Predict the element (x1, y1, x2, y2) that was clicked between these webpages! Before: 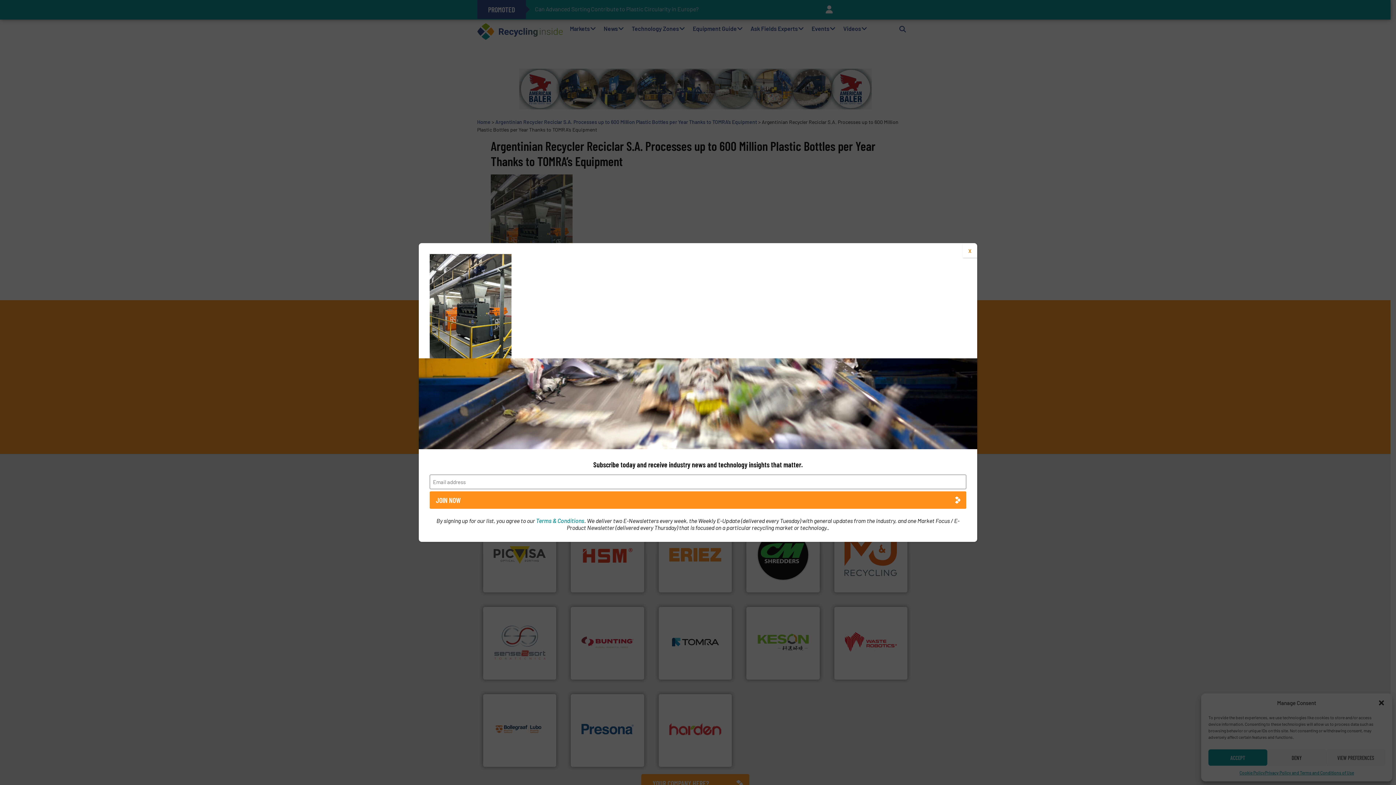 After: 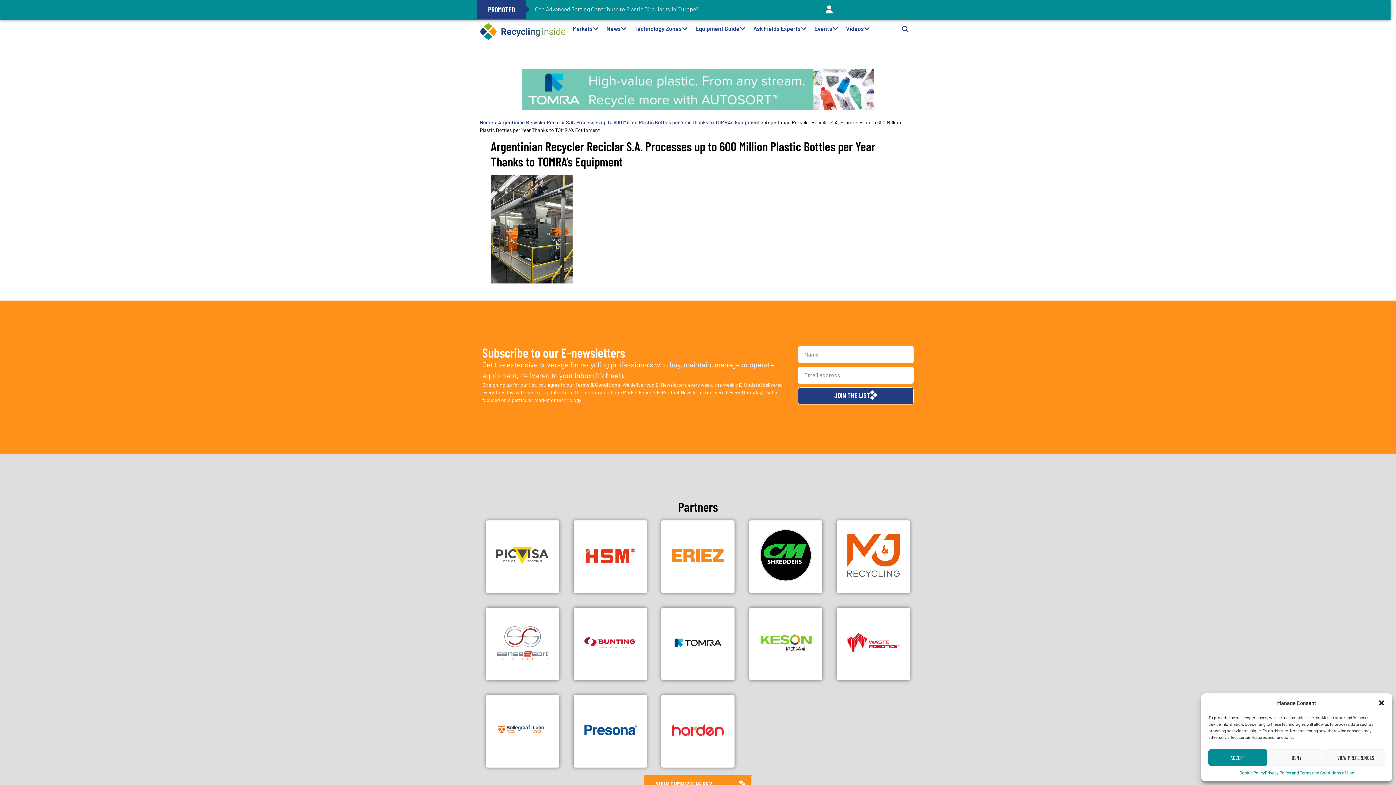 Action: bbox: (962, 243, 977, 257) label: Close